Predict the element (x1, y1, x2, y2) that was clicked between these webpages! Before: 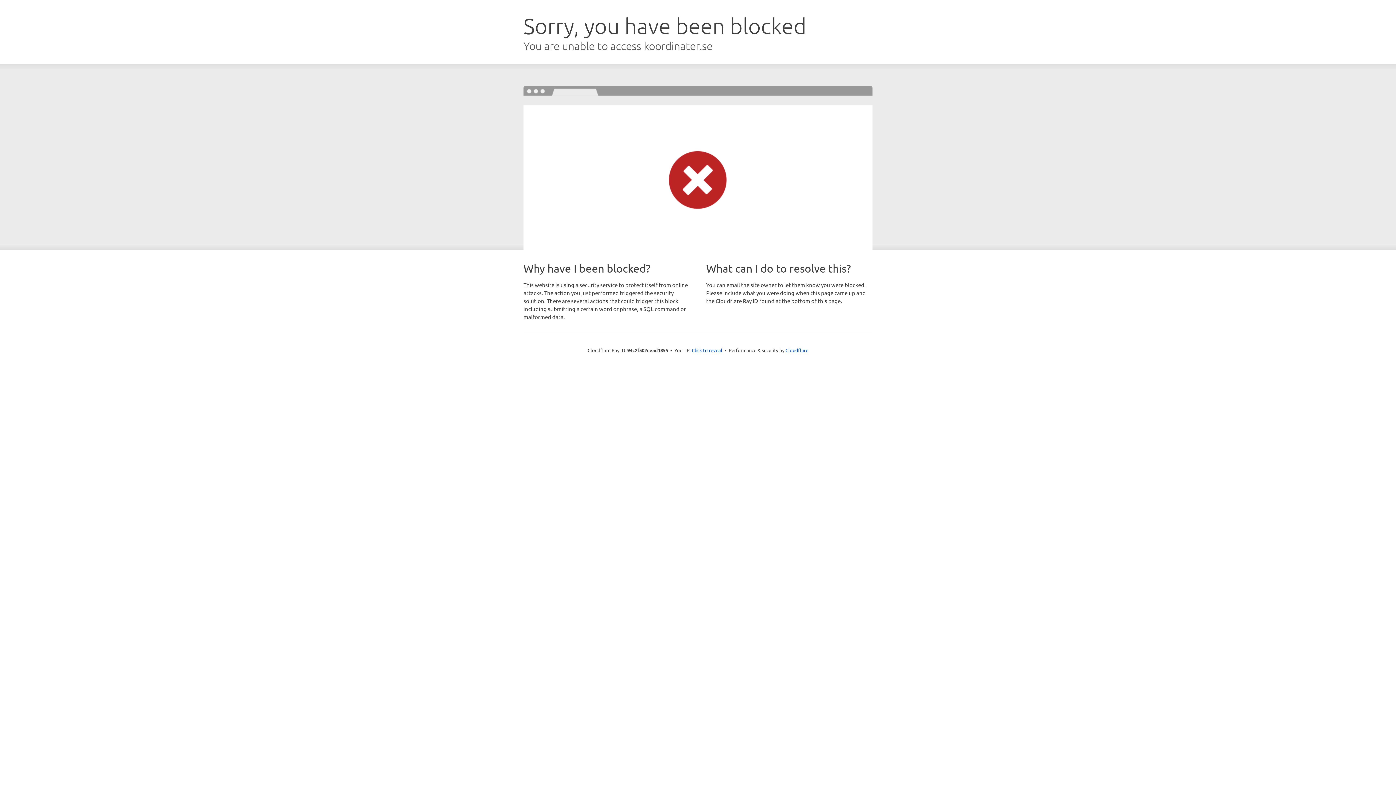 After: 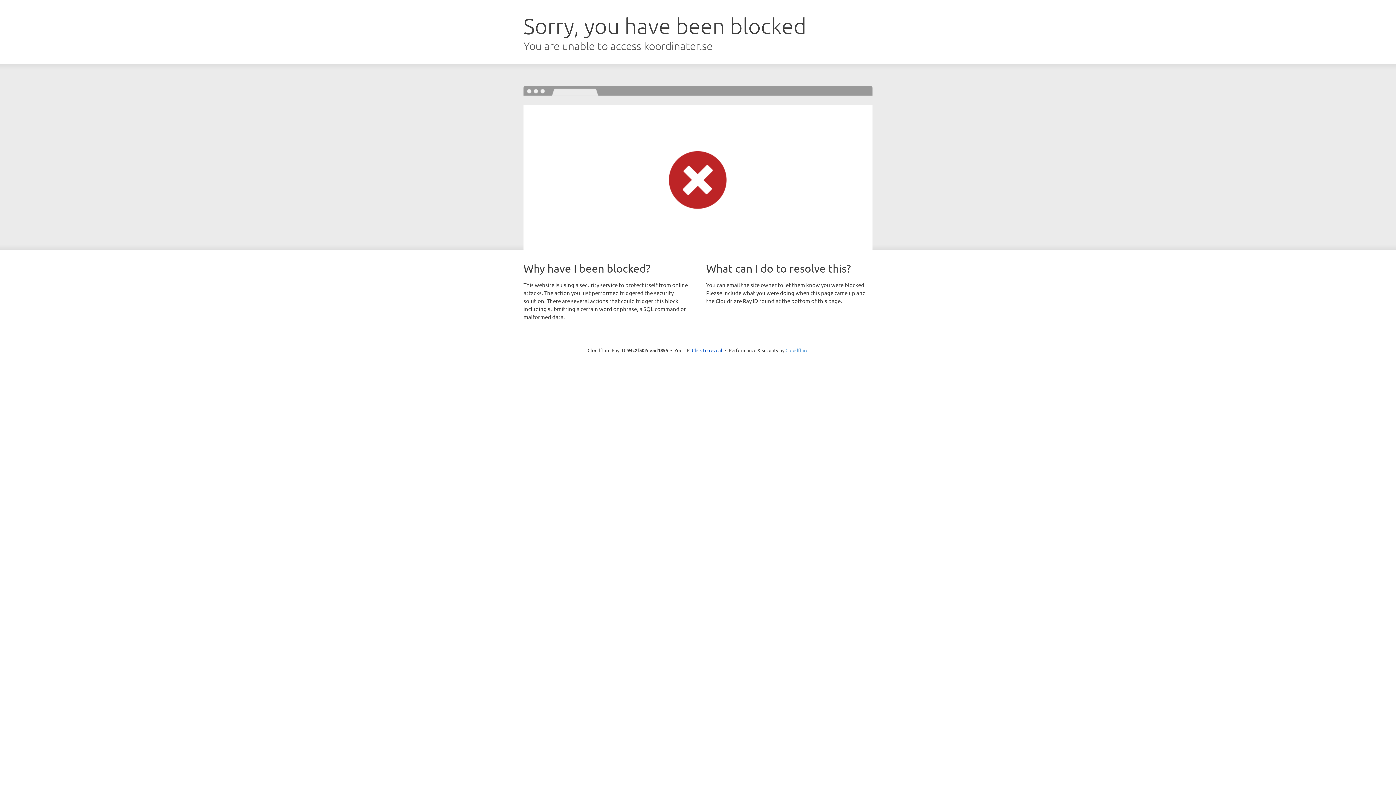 Action: bbox: (785, 347, 808, 353) label: Cloudflare